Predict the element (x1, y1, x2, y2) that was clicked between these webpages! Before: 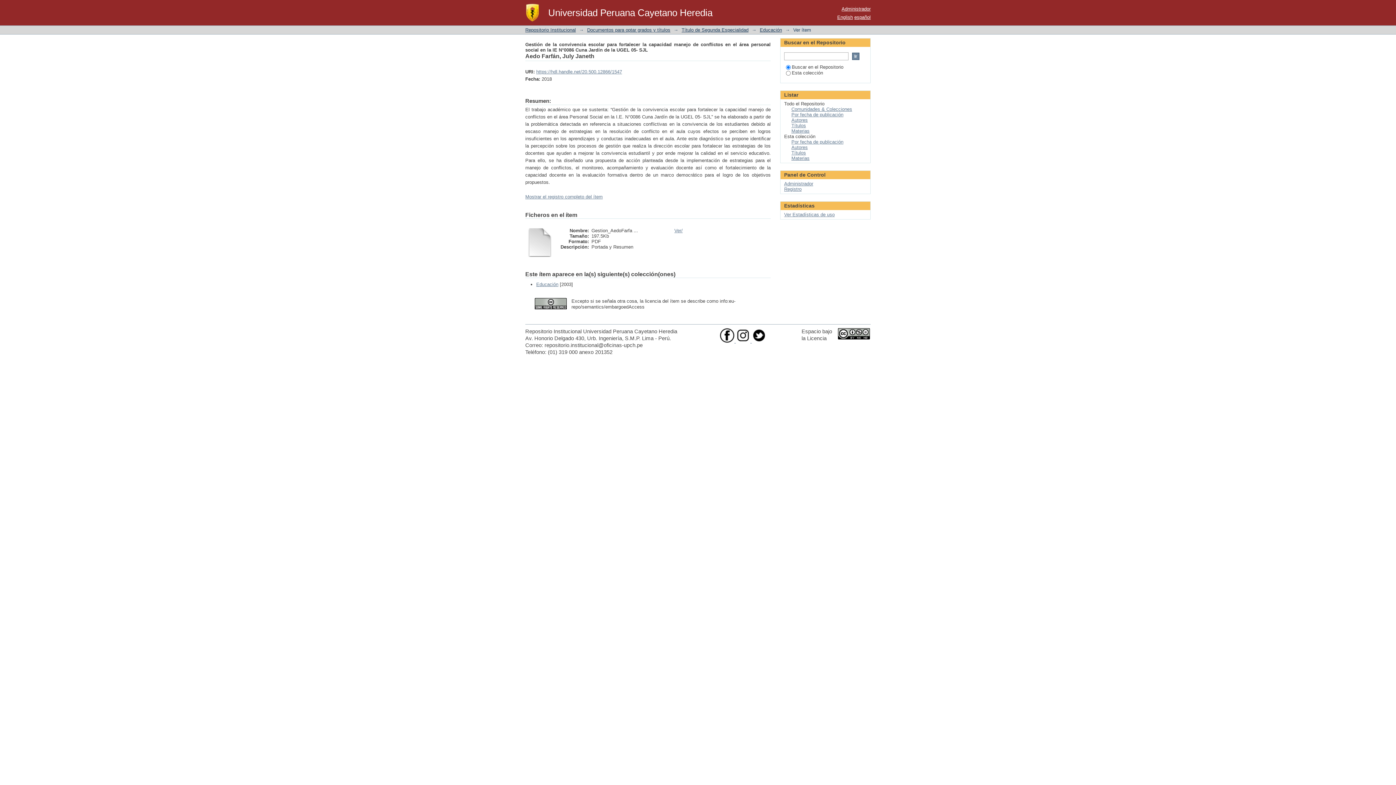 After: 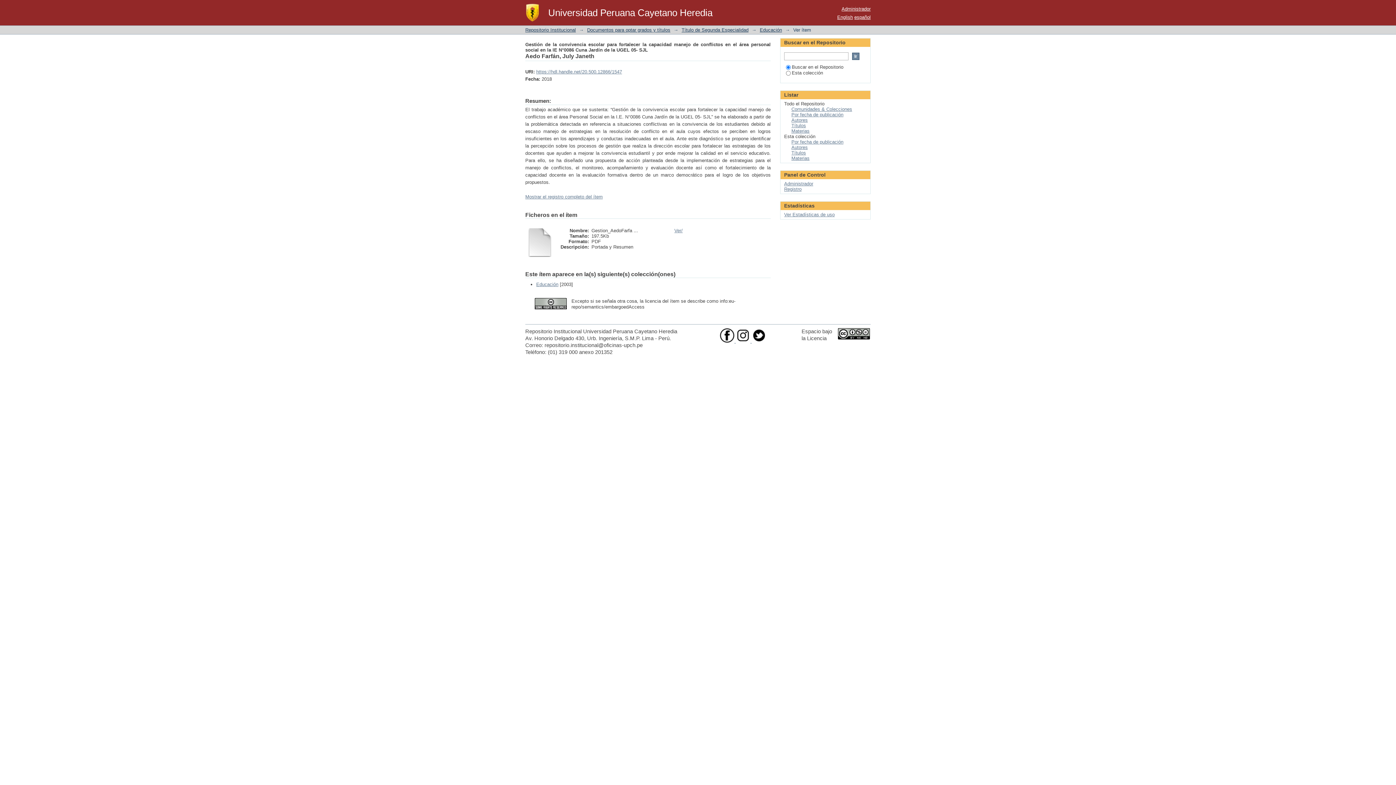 Action: label: español bbox: (854, 14, 870, 20)